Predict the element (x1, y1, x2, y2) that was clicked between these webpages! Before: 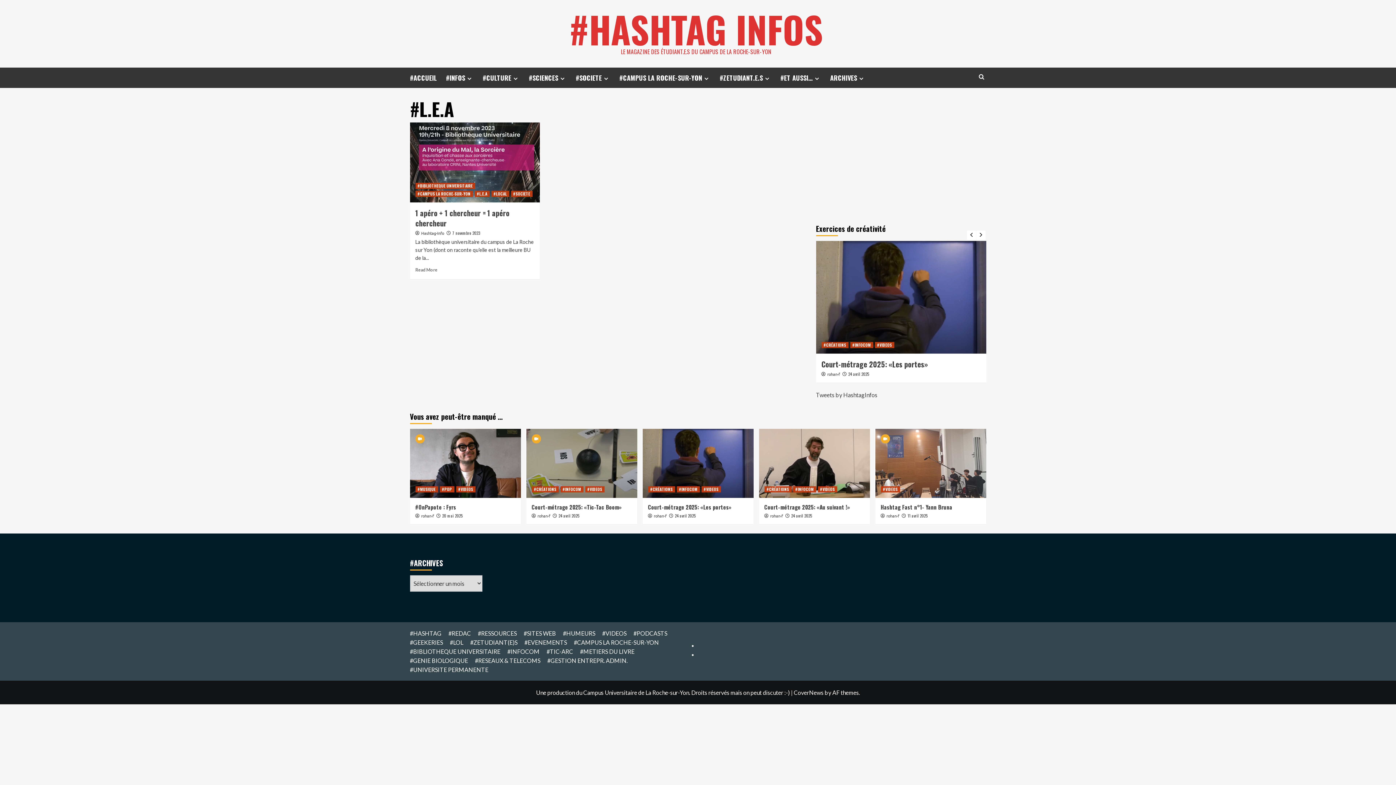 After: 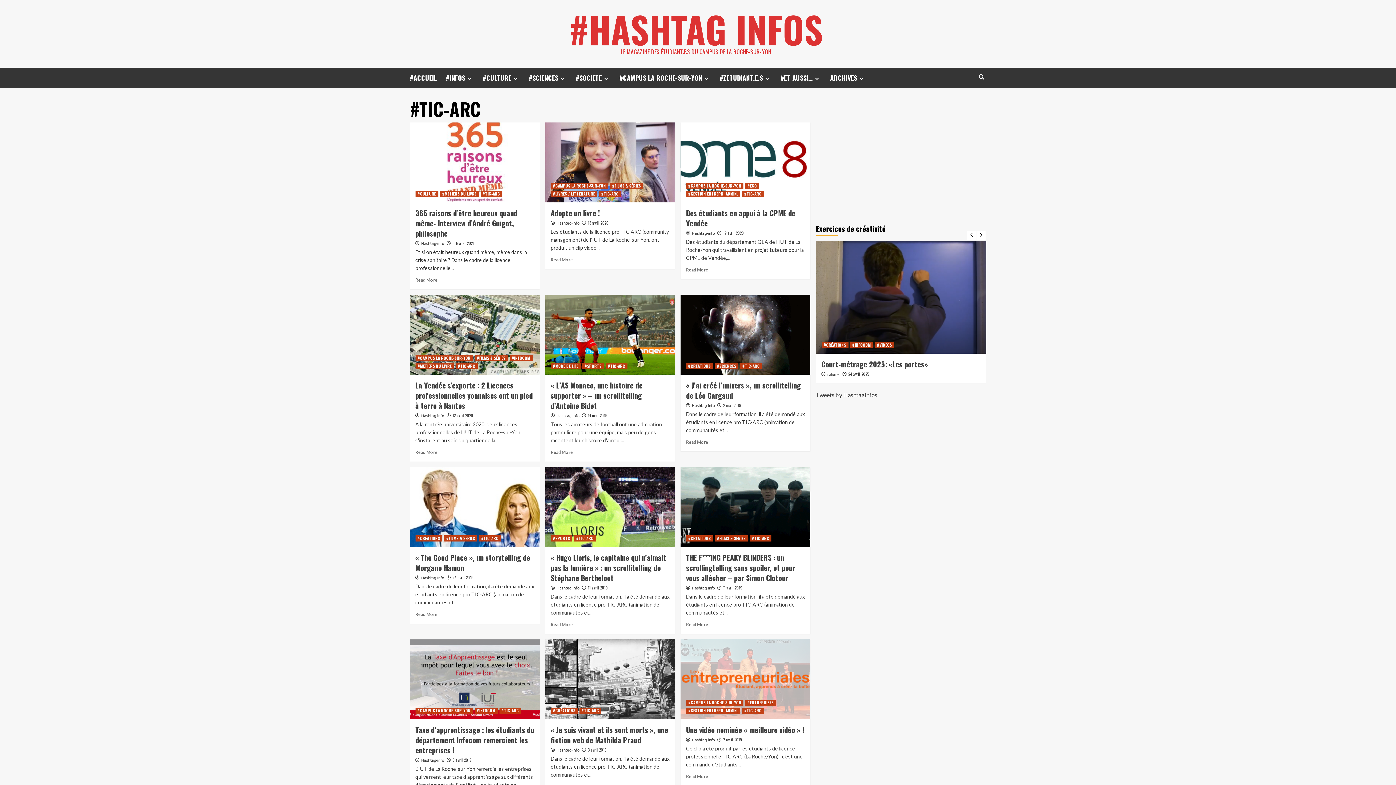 Action: bbox: (546, 648, 579, 655) label: #TIC-ARC